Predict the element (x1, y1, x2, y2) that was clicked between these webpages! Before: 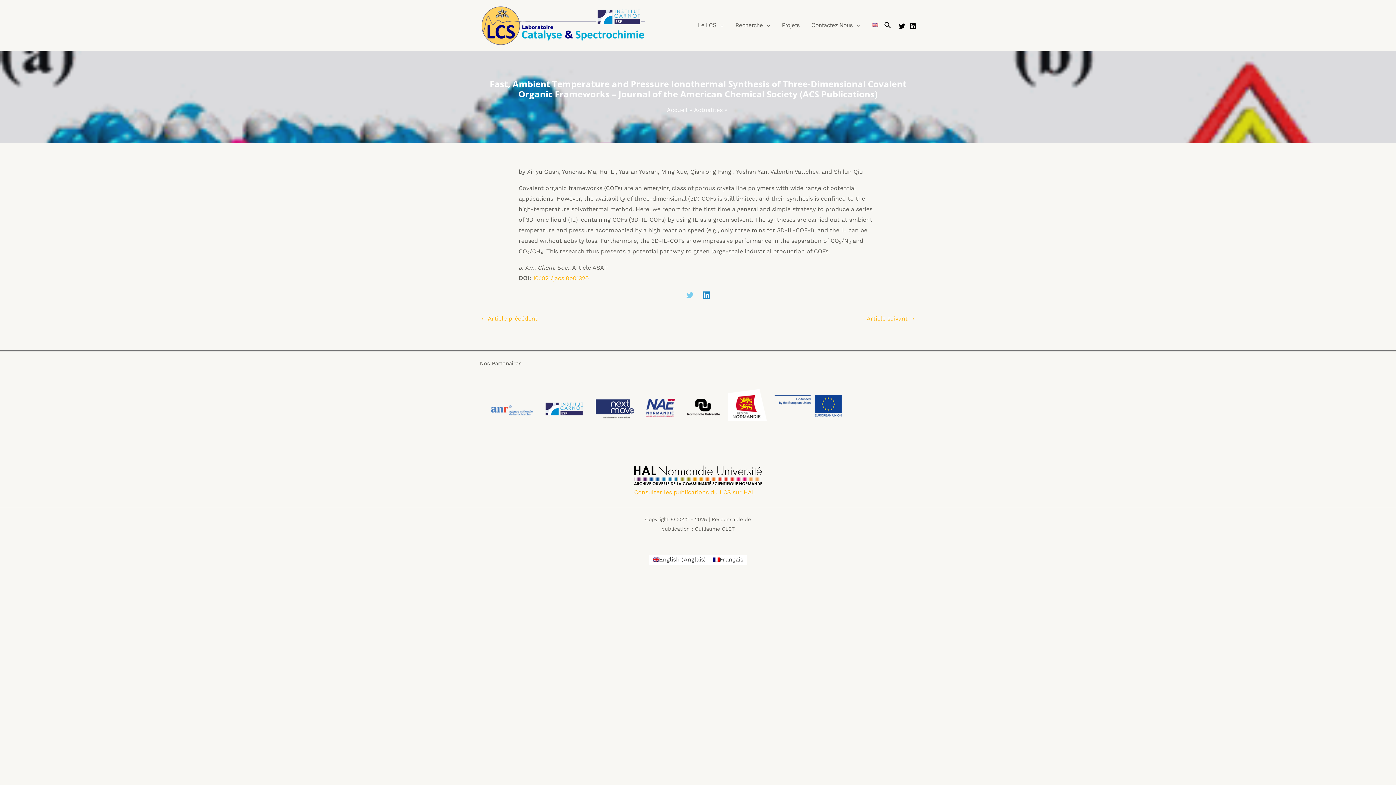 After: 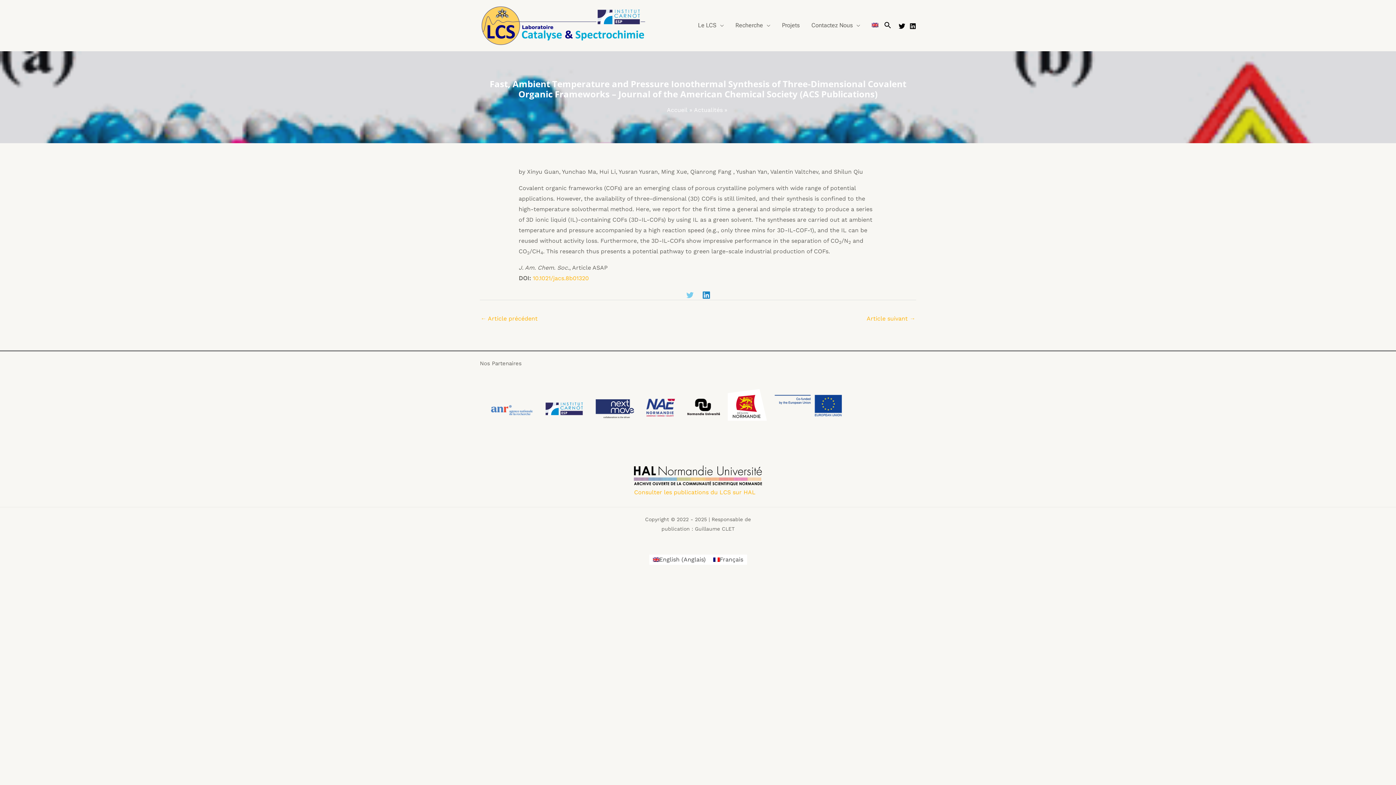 Action: bbox: (898, 22, 905, 29) label: Twitter